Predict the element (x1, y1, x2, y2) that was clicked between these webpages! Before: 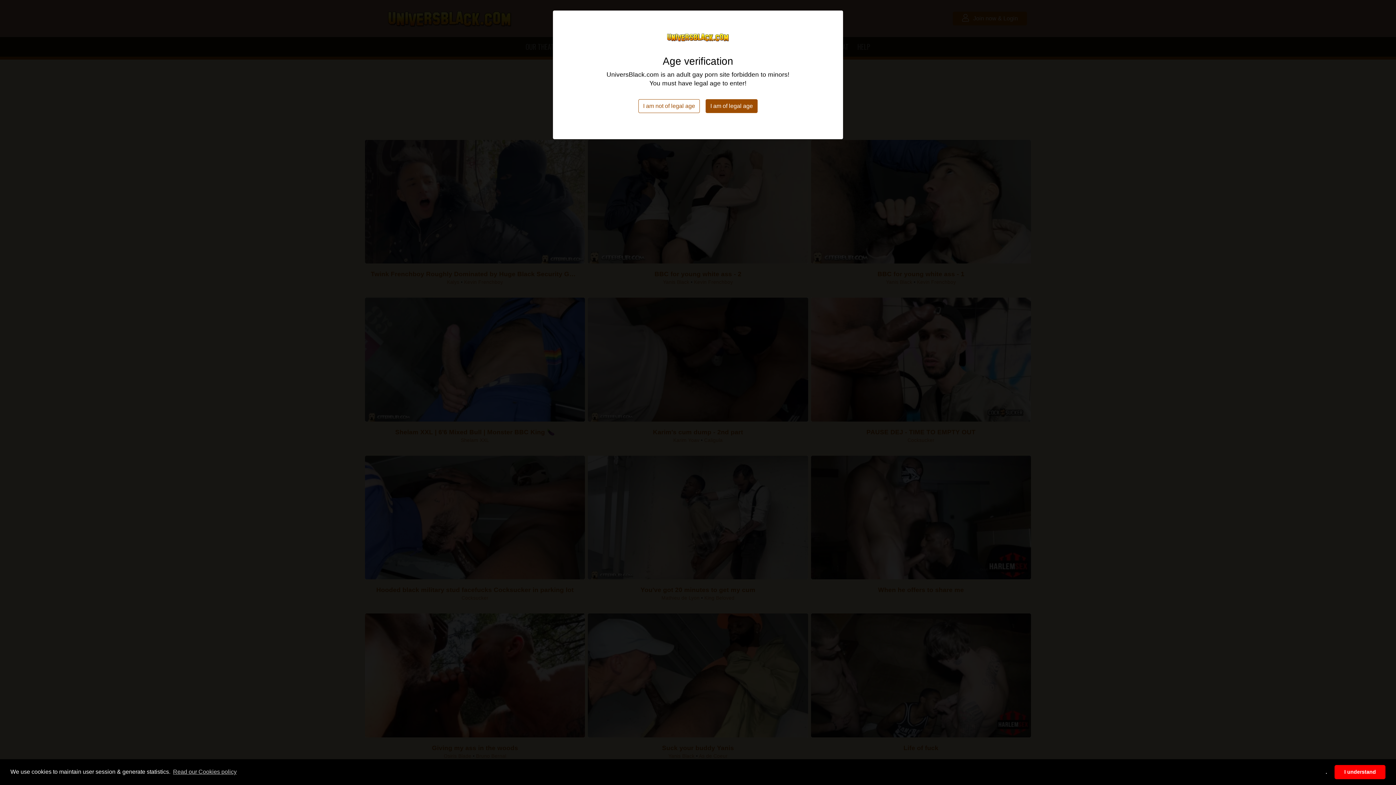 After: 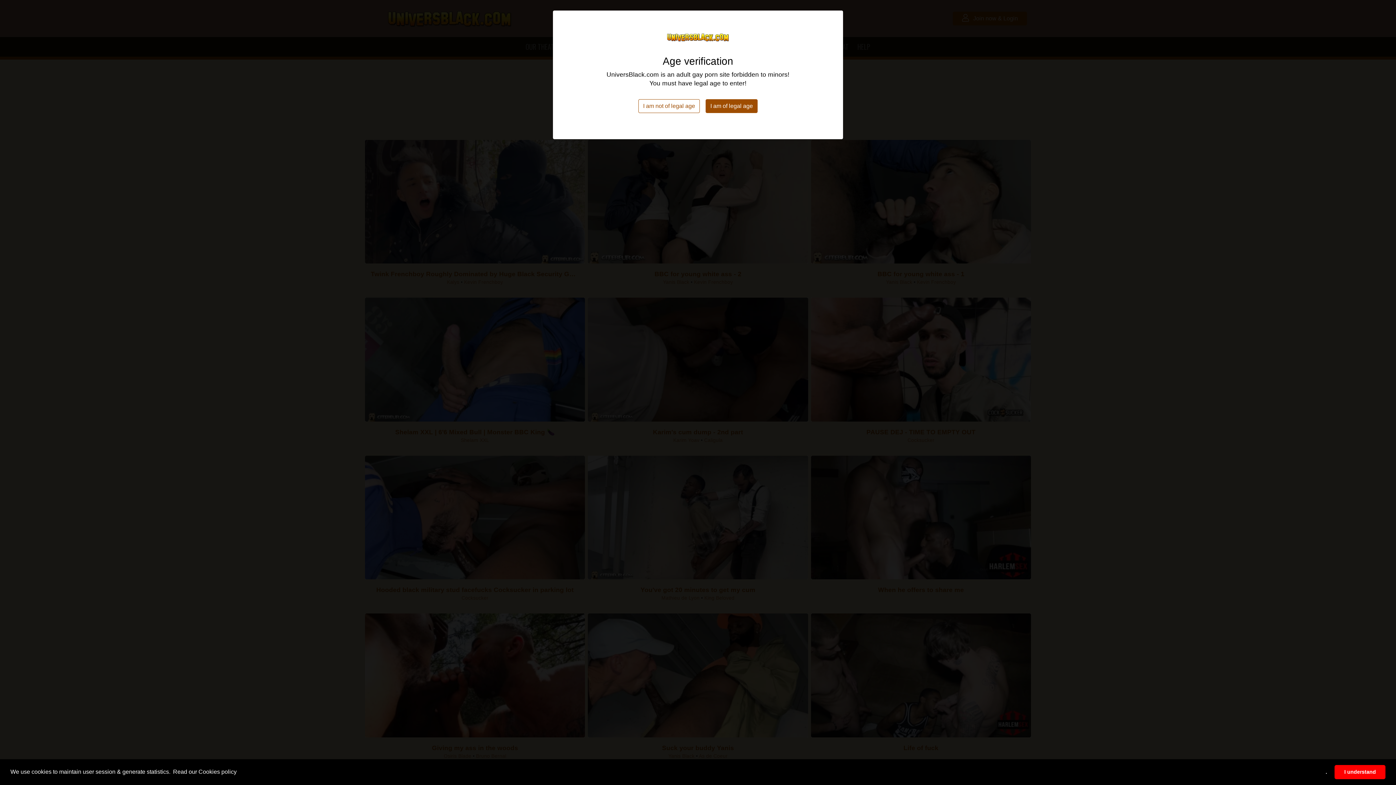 Action: bbox: (171, 766, 237, 777) label: learn more about cookies